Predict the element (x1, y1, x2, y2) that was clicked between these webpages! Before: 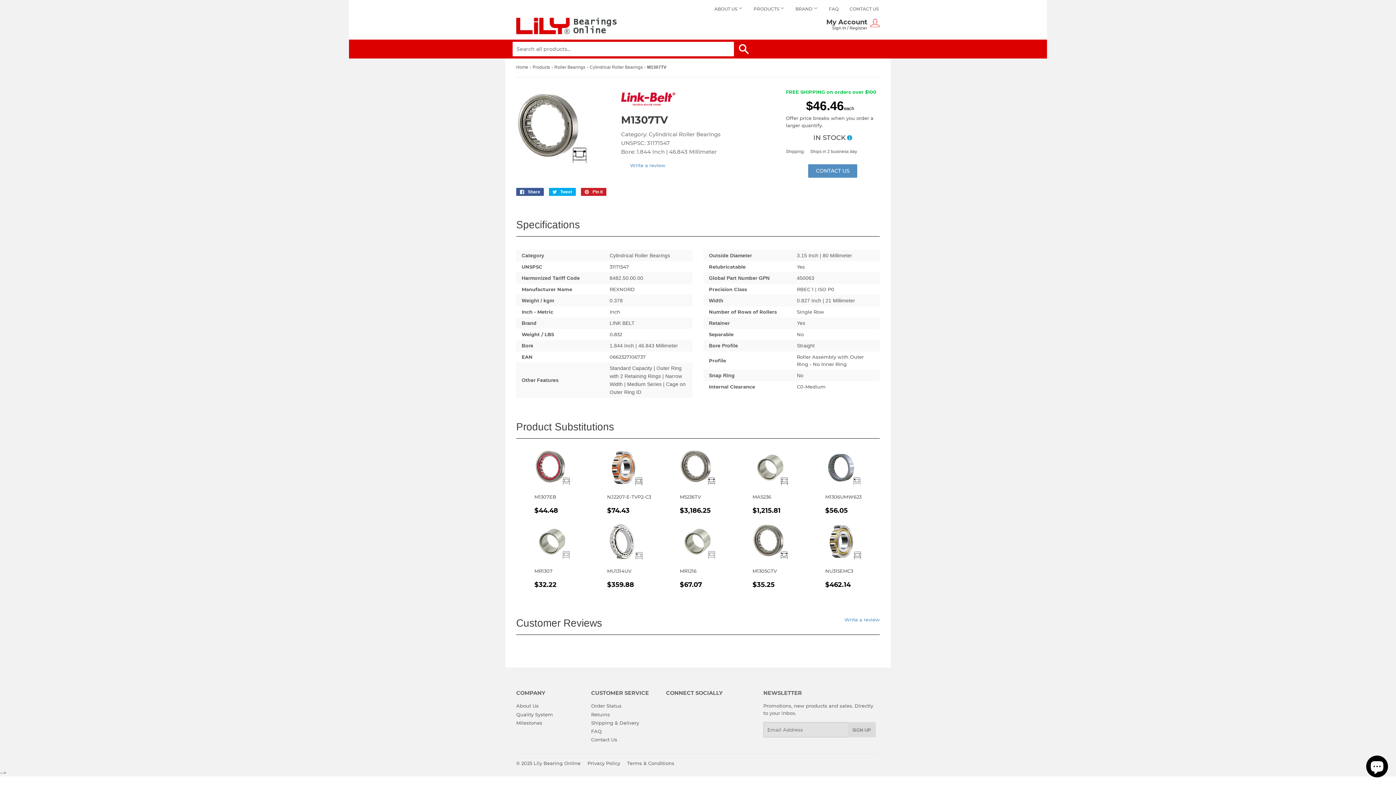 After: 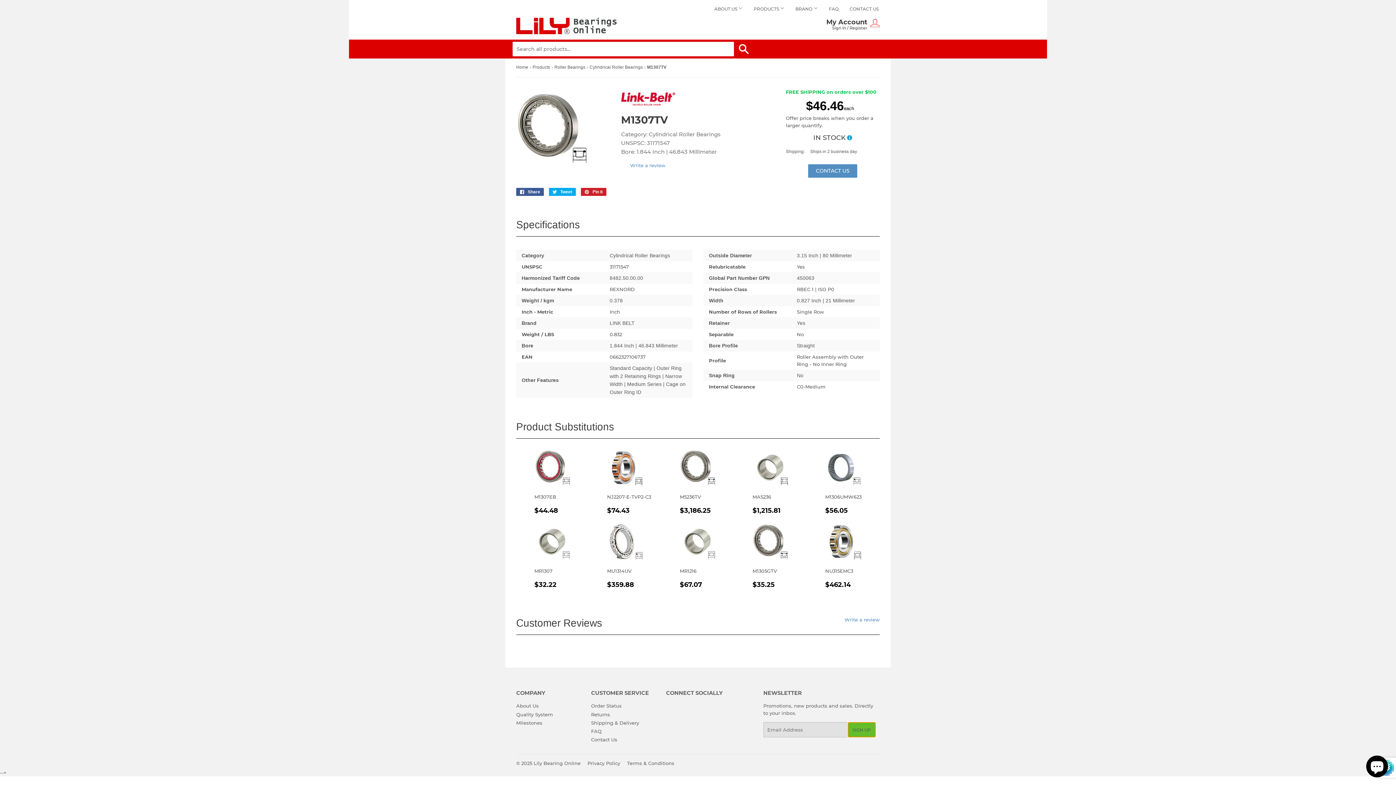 Action: label: SIGN UP bbox: (847, 722, 875, 737)